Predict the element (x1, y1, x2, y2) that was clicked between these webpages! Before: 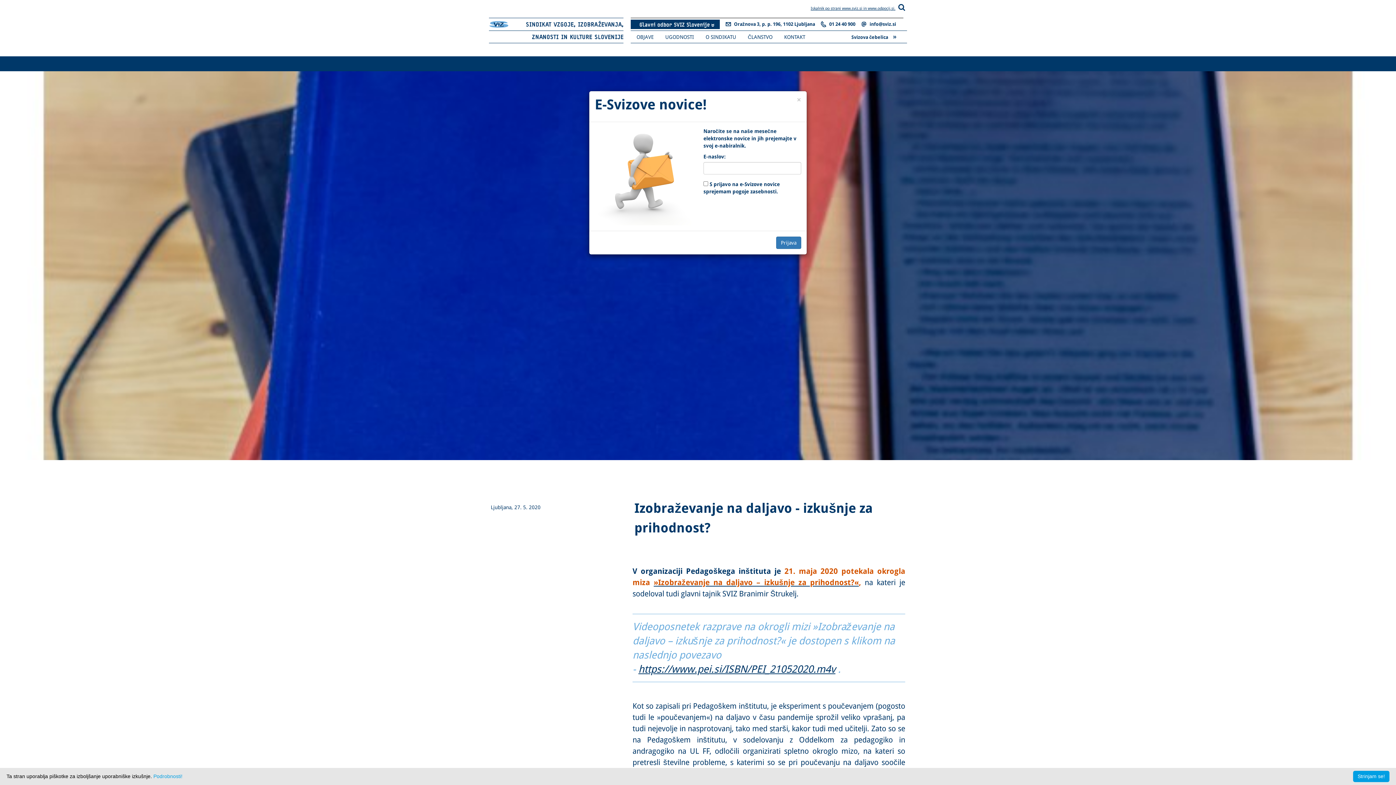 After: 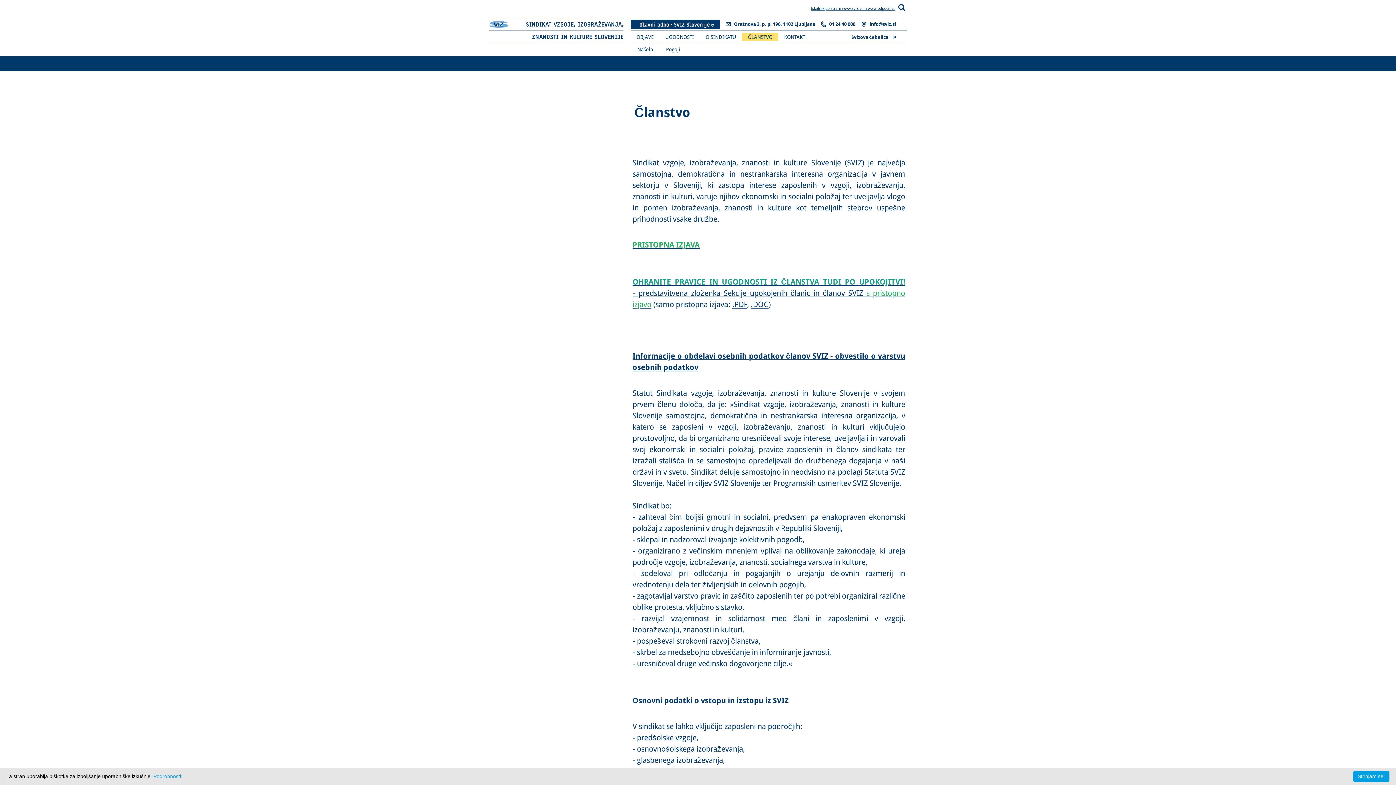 Action: bbox: (742, 33, 778, 41) label: ČLANSTVO